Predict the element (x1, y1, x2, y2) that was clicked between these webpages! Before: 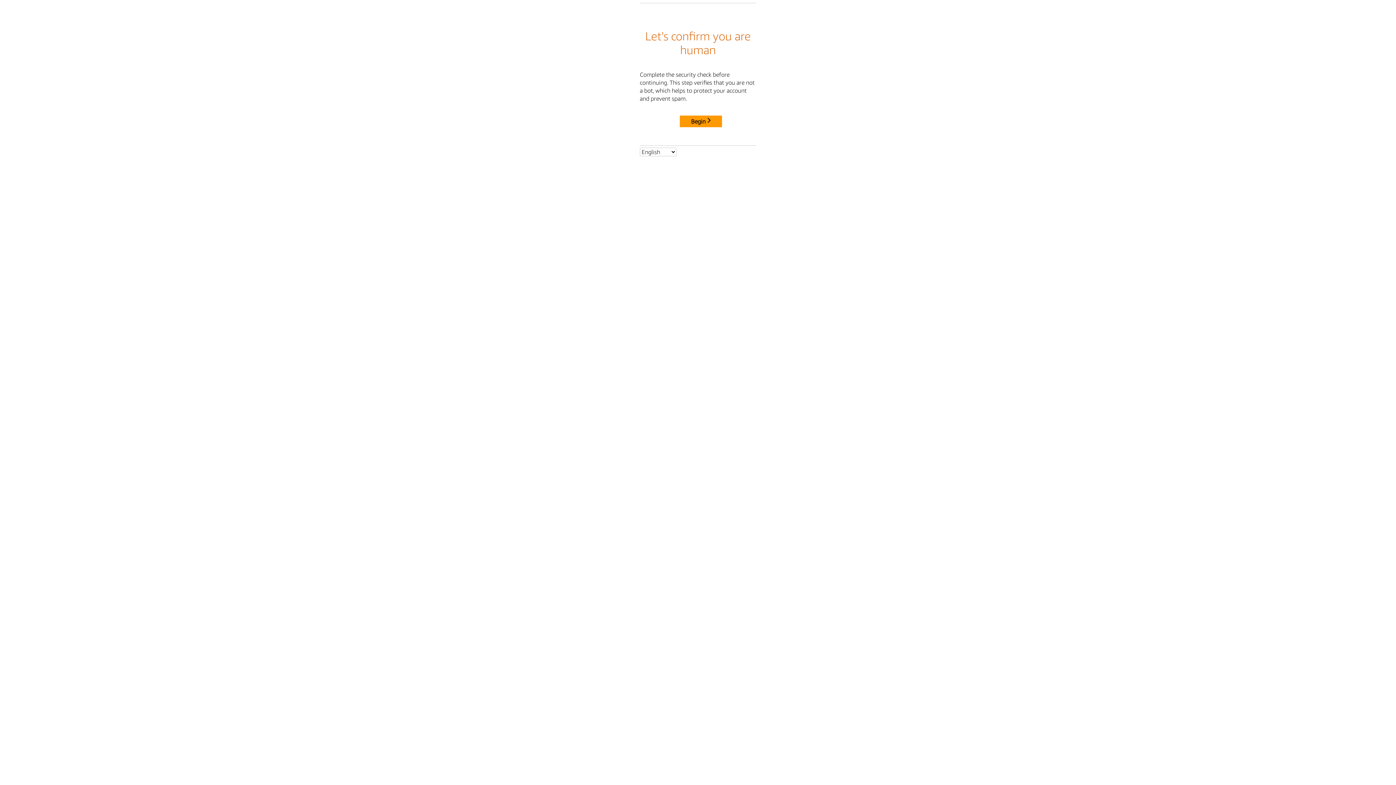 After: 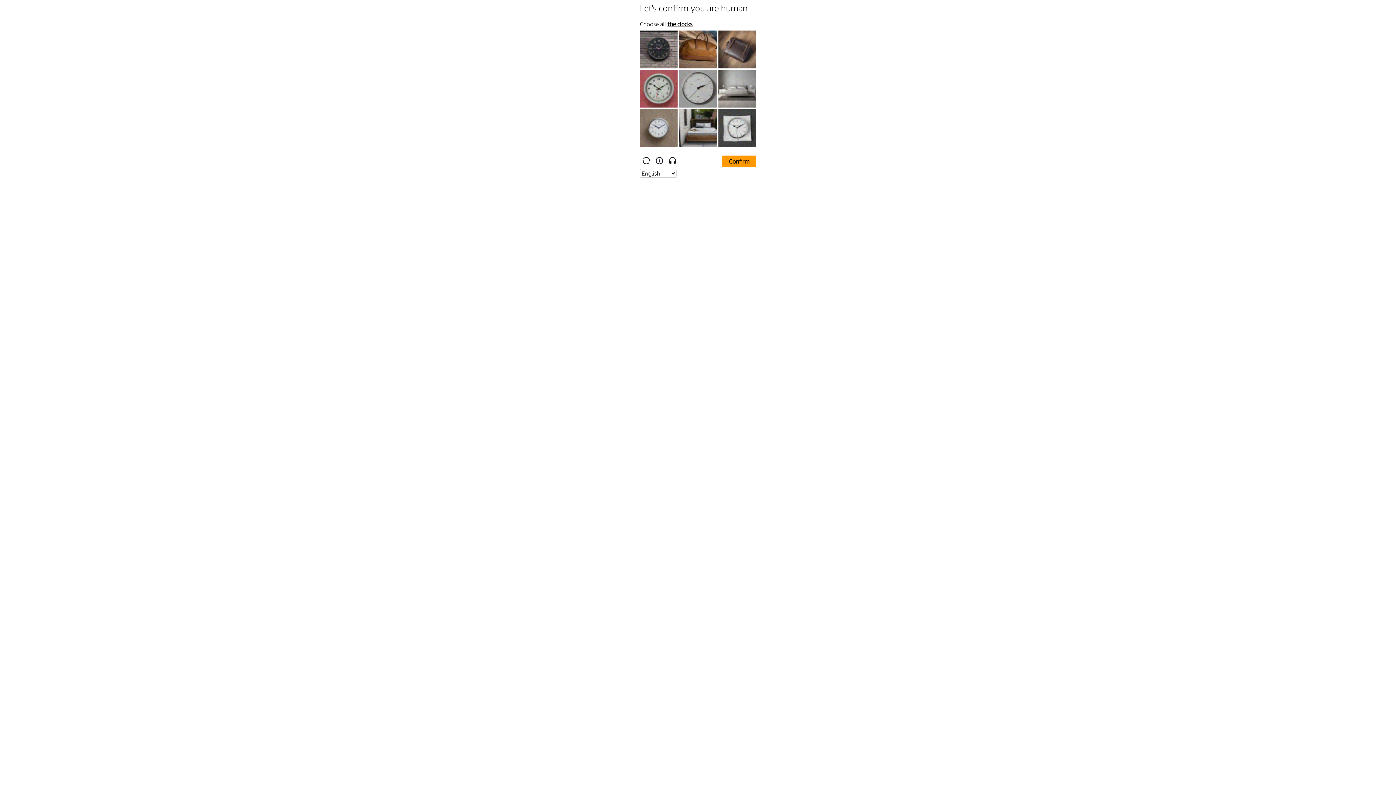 Action: bbox: (680, 115, 722, 127) label: Begin